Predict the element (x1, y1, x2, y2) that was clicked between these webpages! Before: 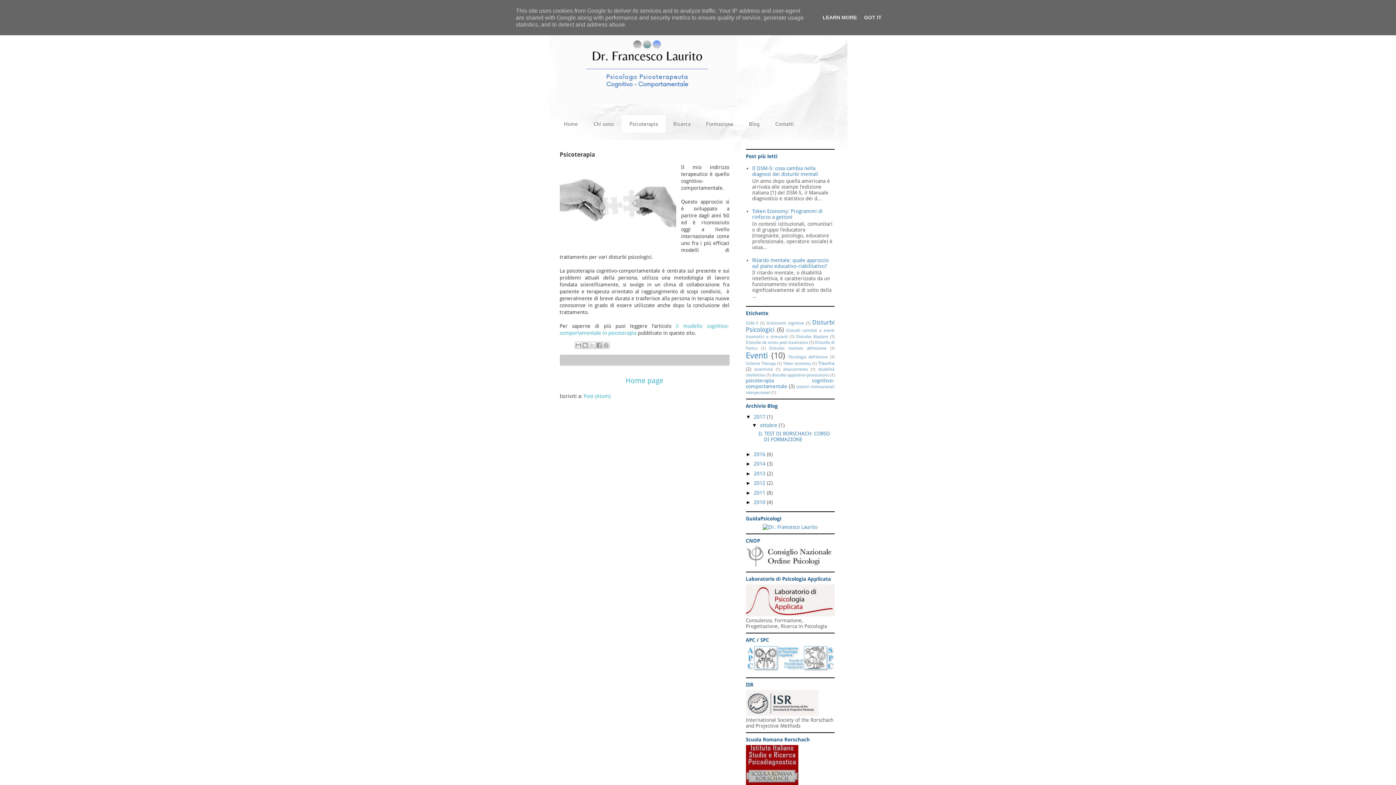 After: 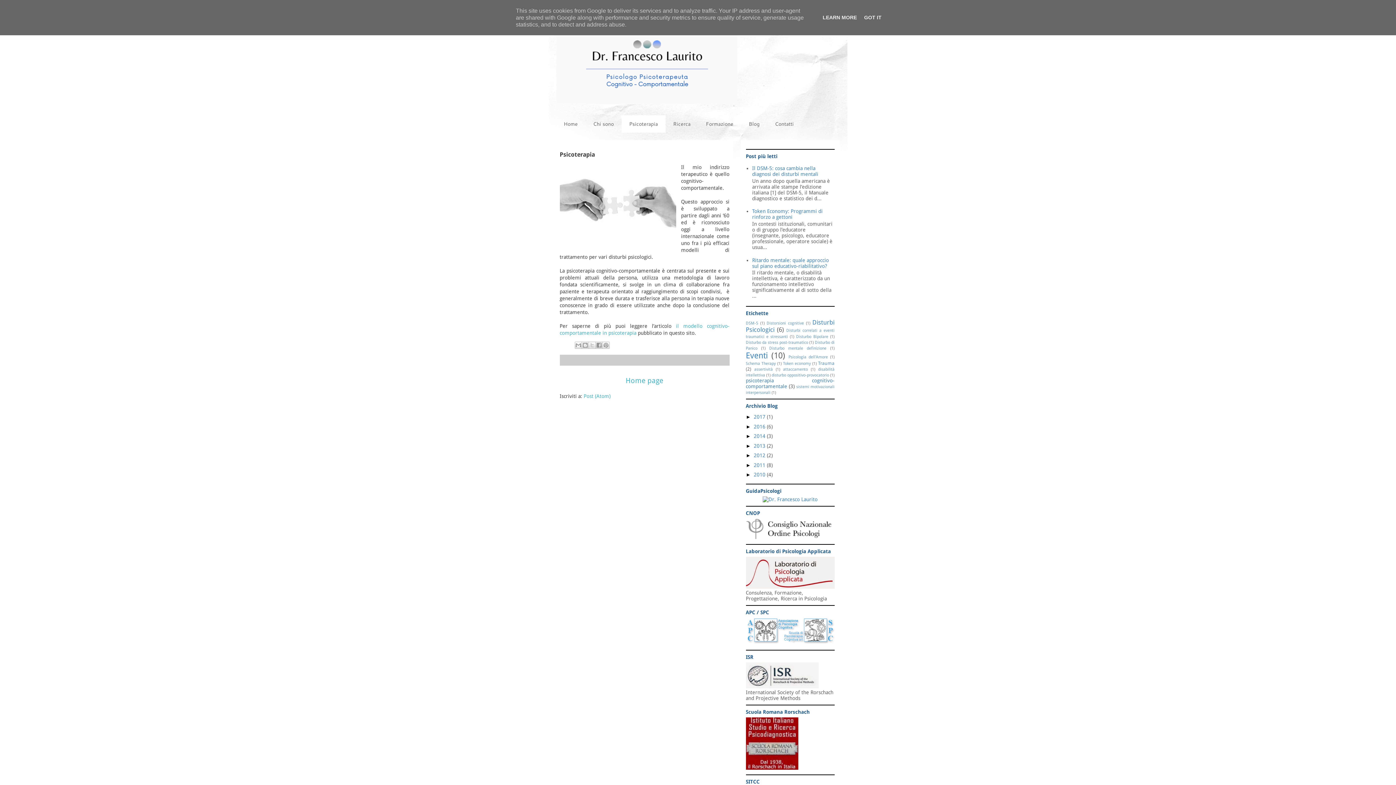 Action: label: ▼   bbox: (746, 414, 754, 420)